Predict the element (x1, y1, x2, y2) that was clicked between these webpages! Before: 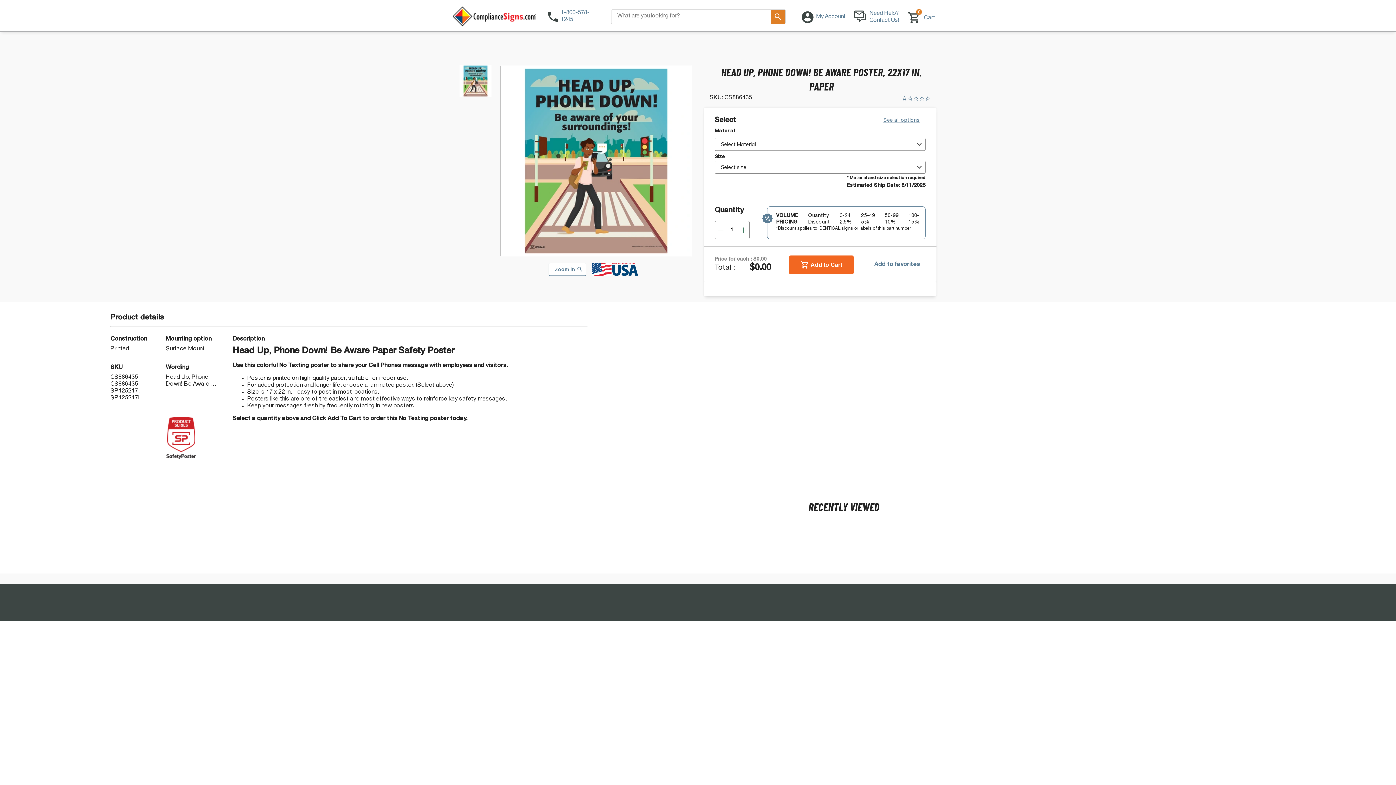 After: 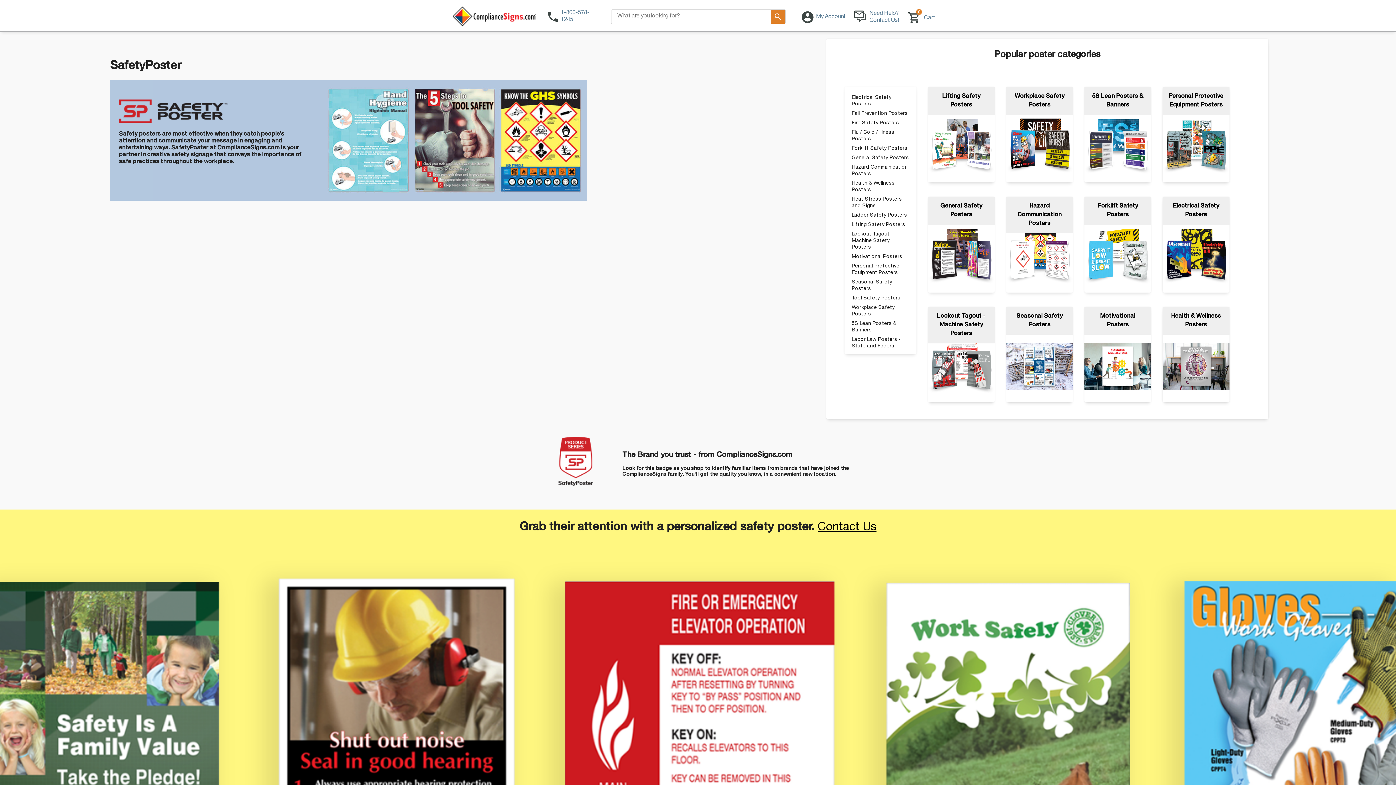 Action: bbox: (165, 455, 196, 461)